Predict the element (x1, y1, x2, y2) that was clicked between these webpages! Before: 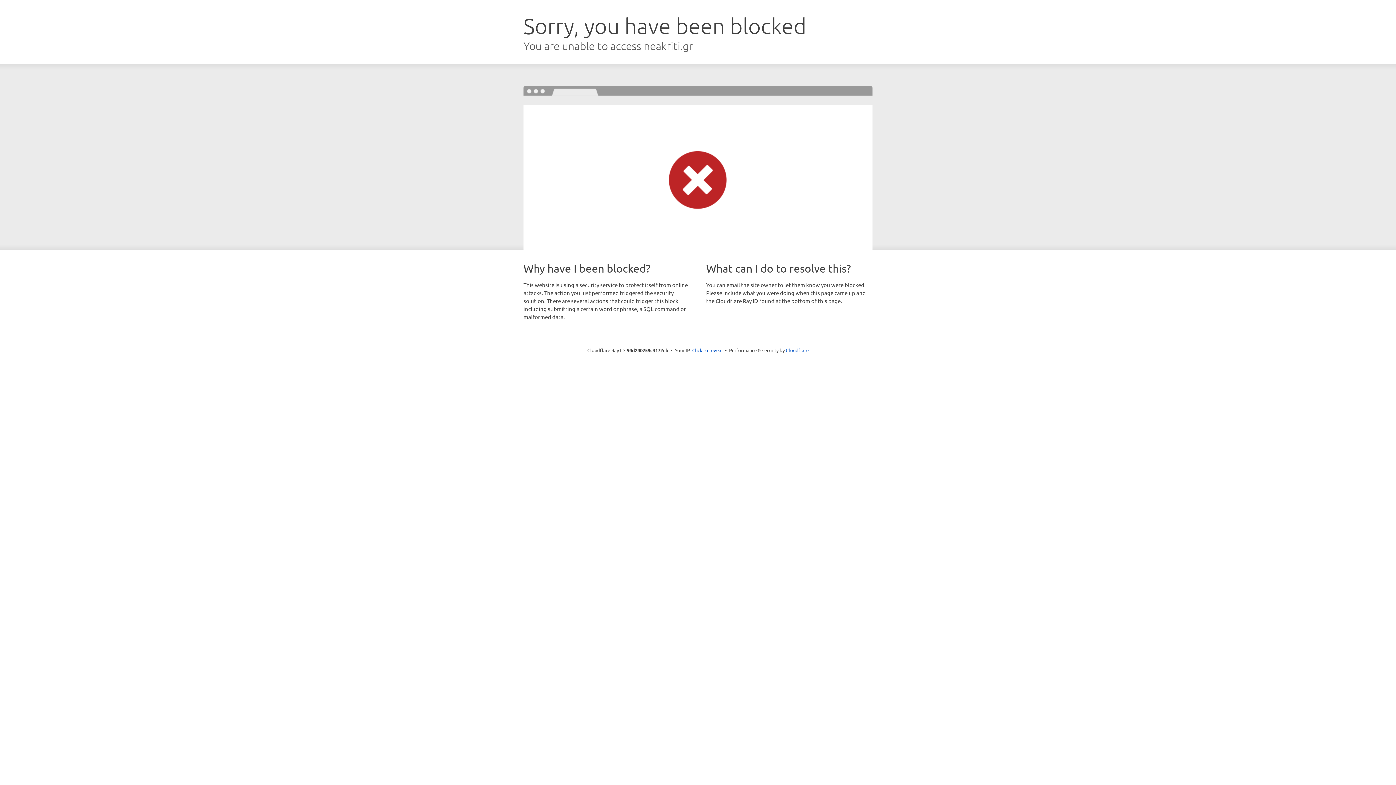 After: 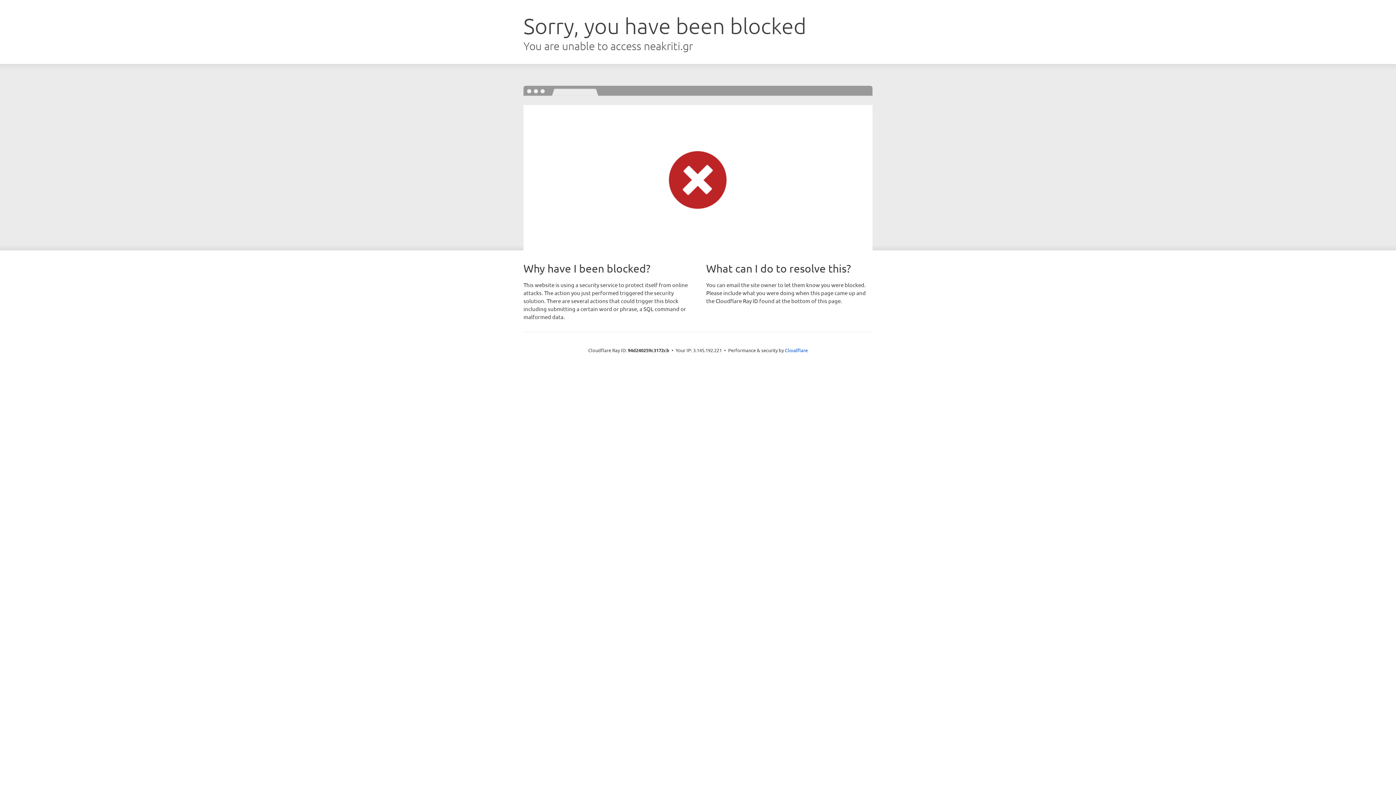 Action: bbox: (692, 346, 722, 353) label: Click to reveal